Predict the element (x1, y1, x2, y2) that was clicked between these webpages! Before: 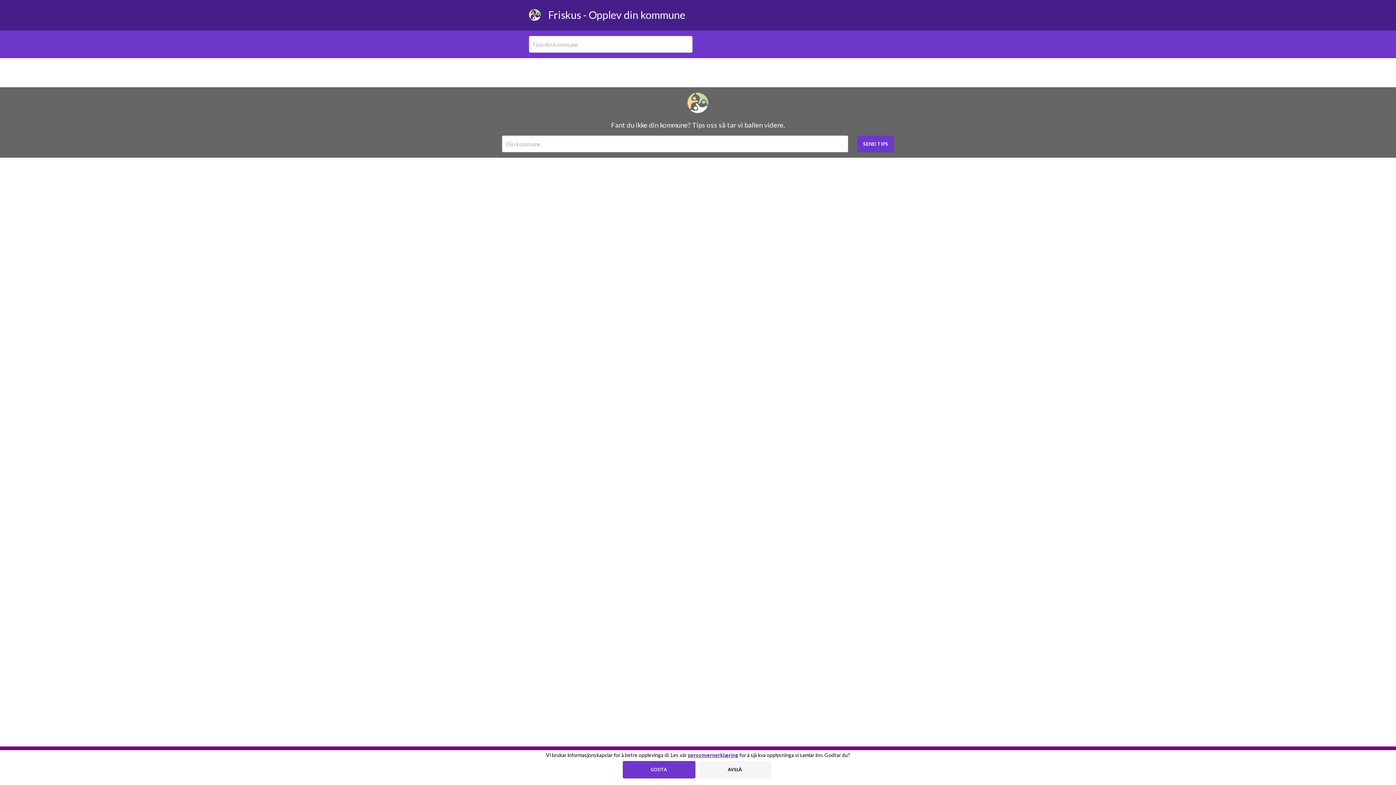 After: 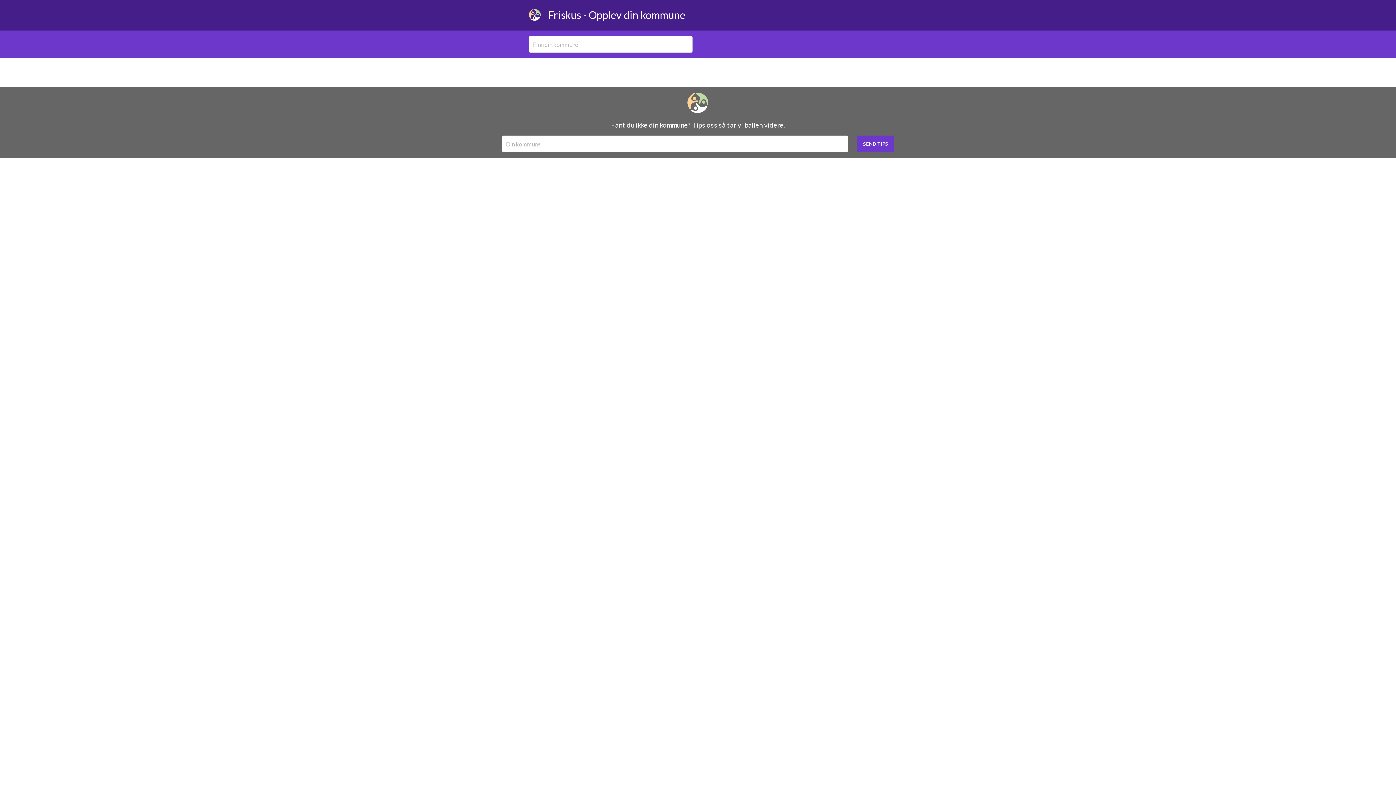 Action: label: GODTA bbox: (622, 761, 695, 778)